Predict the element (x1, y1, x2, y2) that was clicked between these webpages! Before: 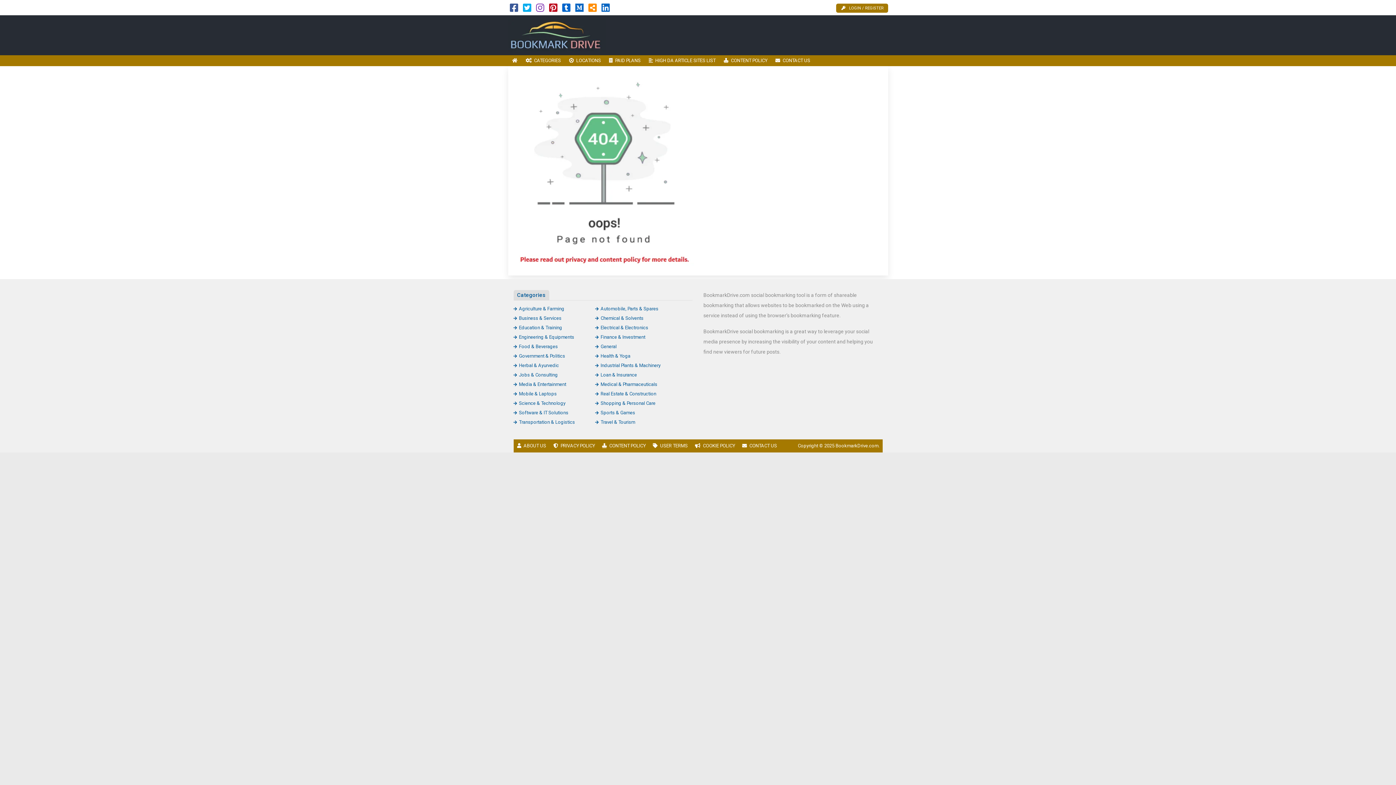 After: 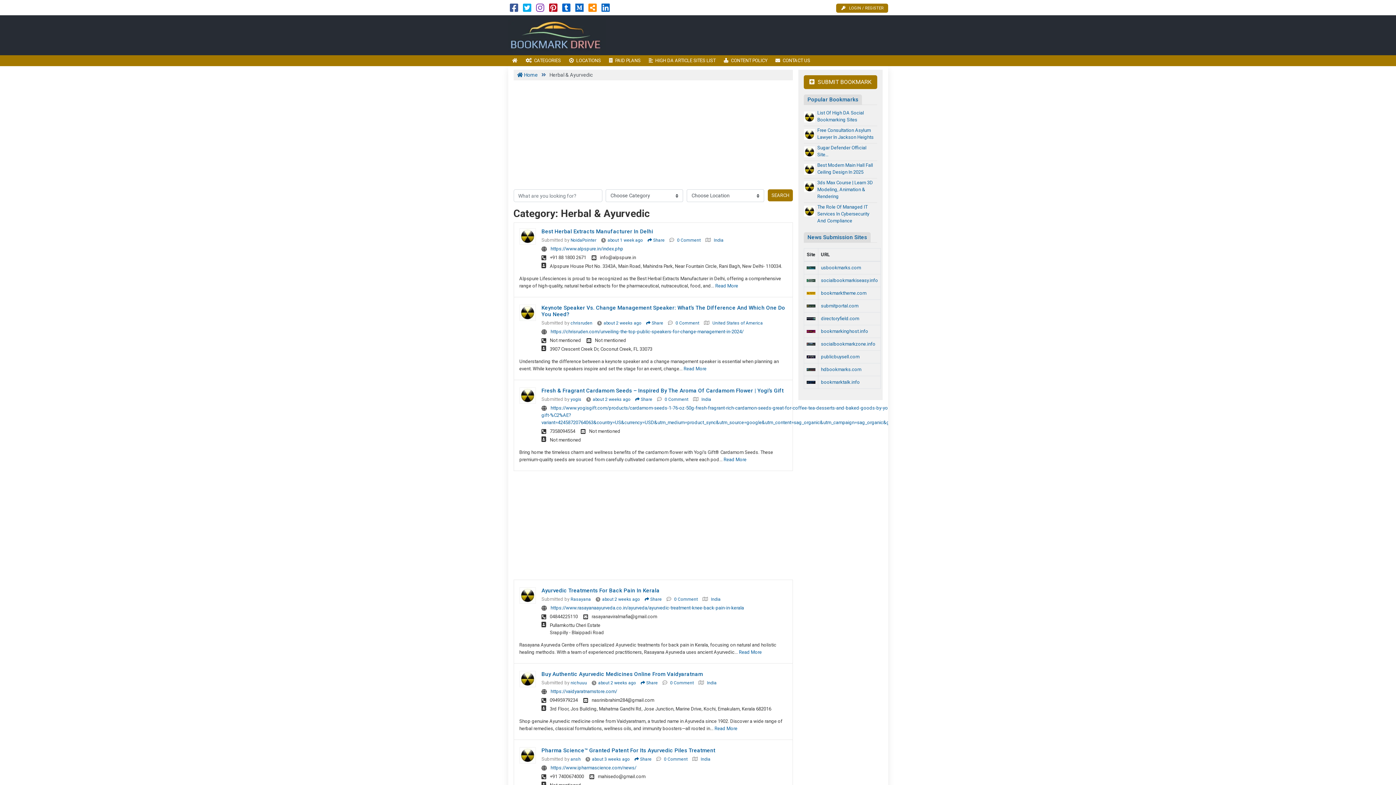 Action: bbox: (513, 362, 559, 368) label: Herbal & Ayurvedic